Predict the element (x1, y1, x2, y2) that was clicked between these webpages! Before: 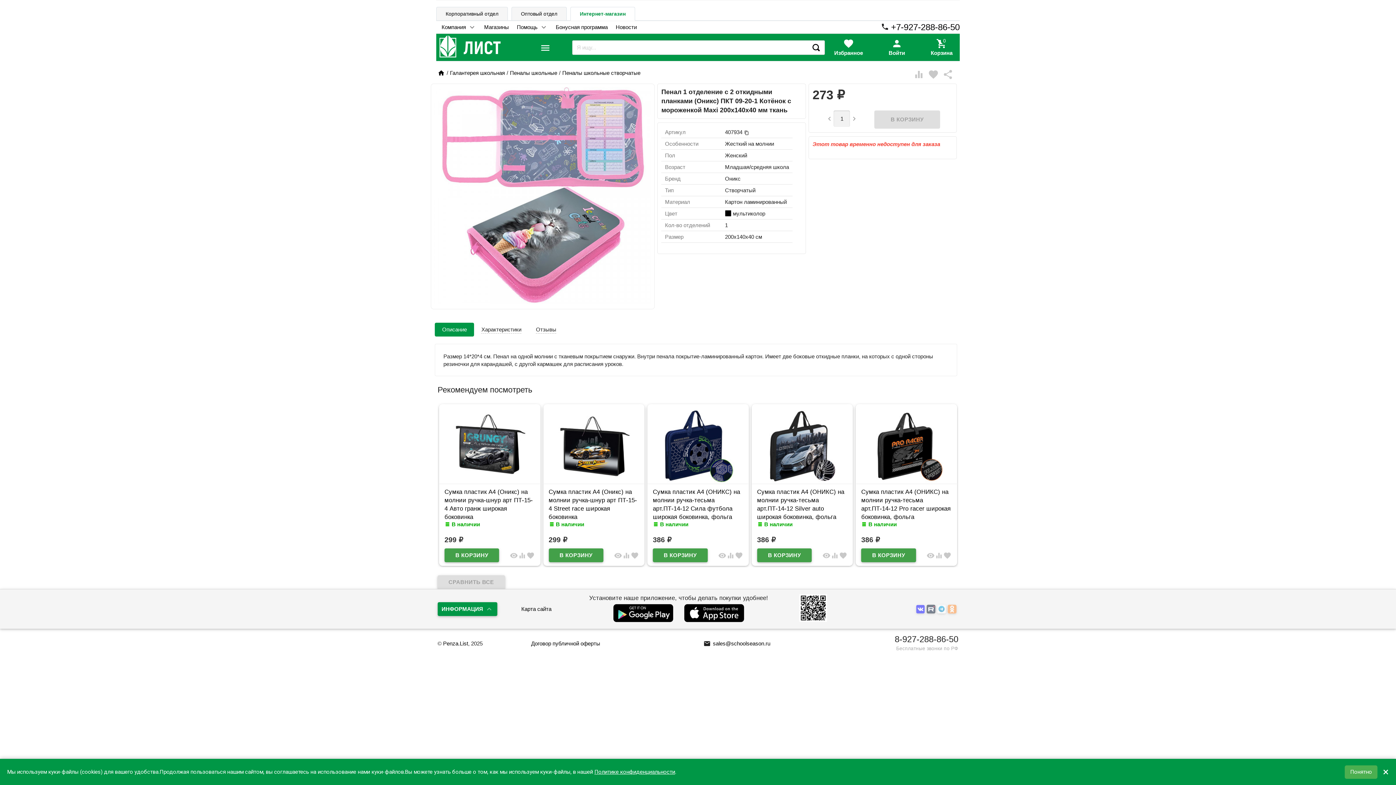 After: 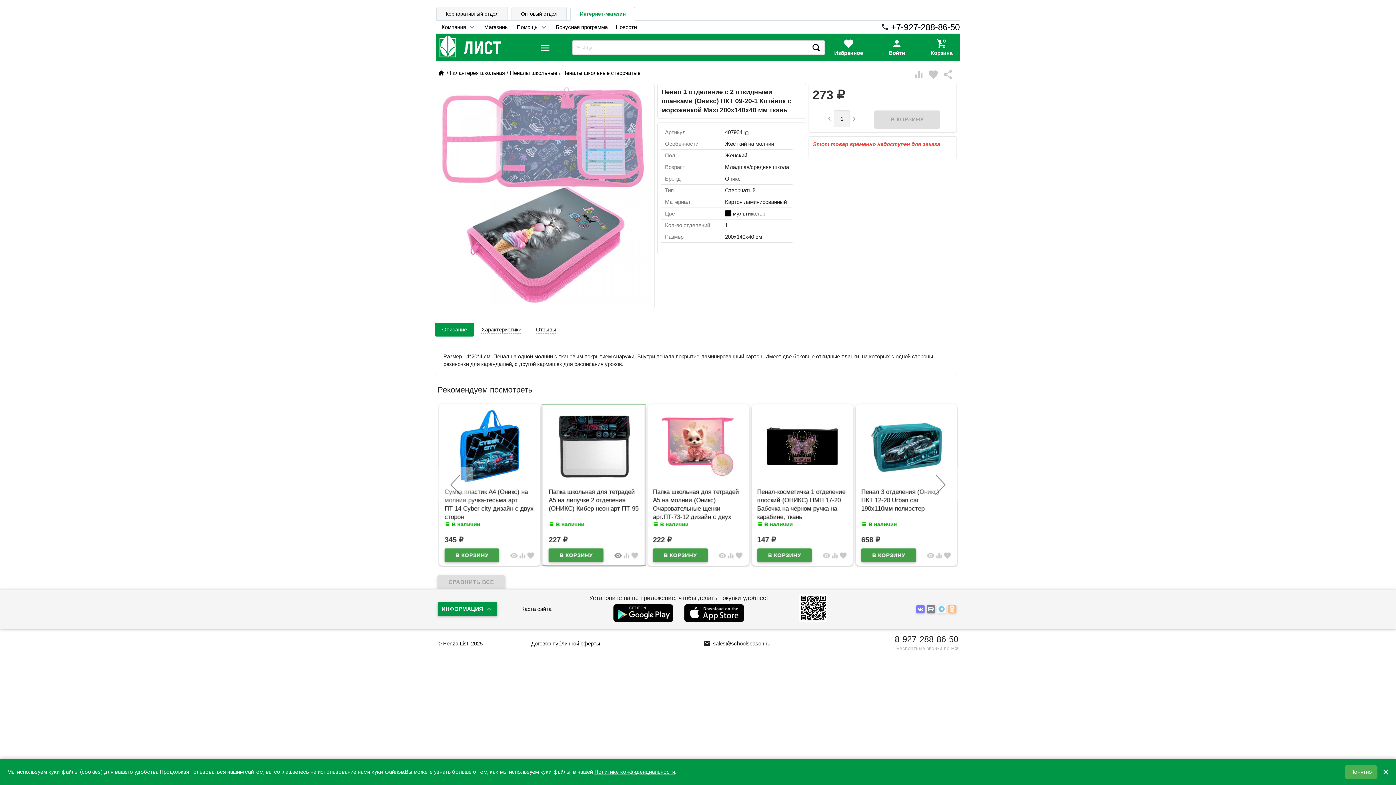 Action: bbox: (943, 552, 951, 558) label: favorite